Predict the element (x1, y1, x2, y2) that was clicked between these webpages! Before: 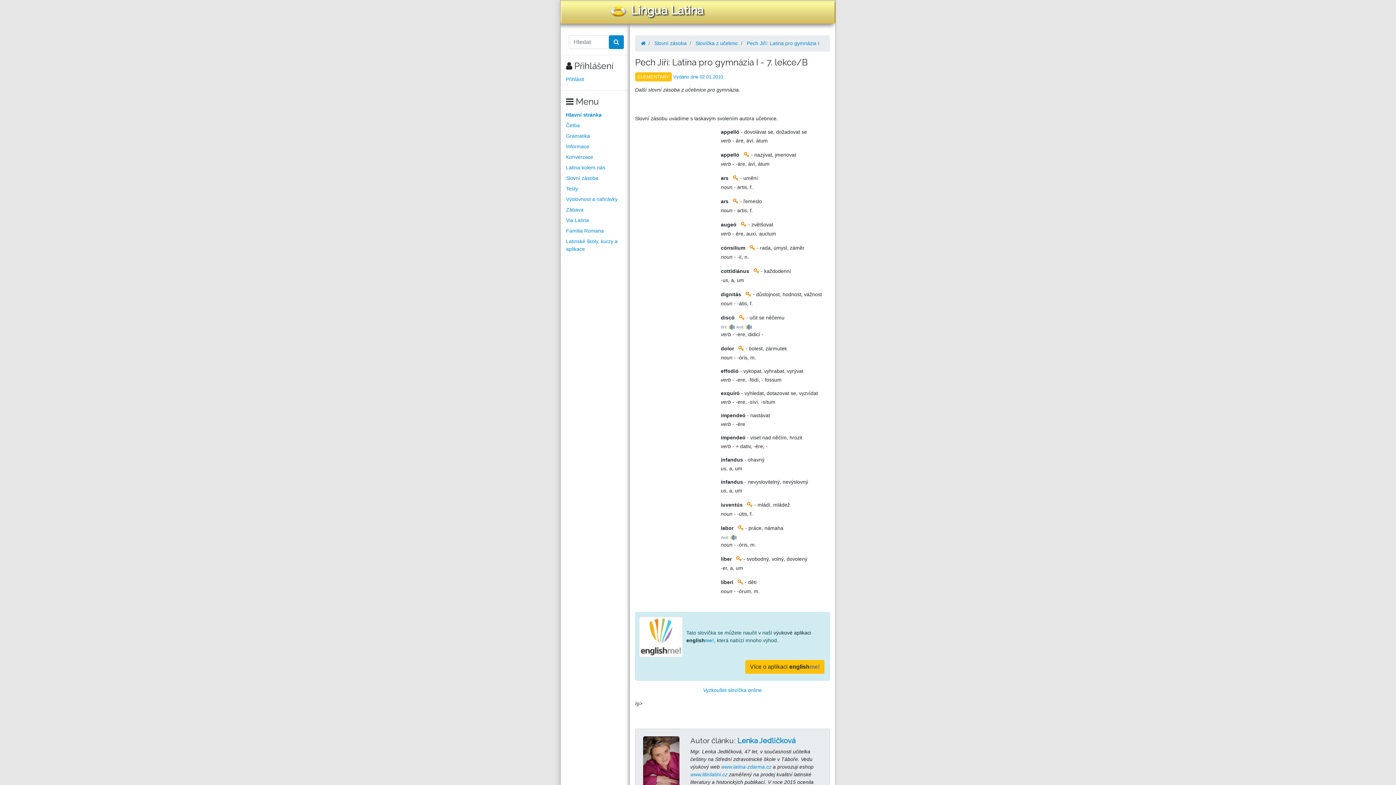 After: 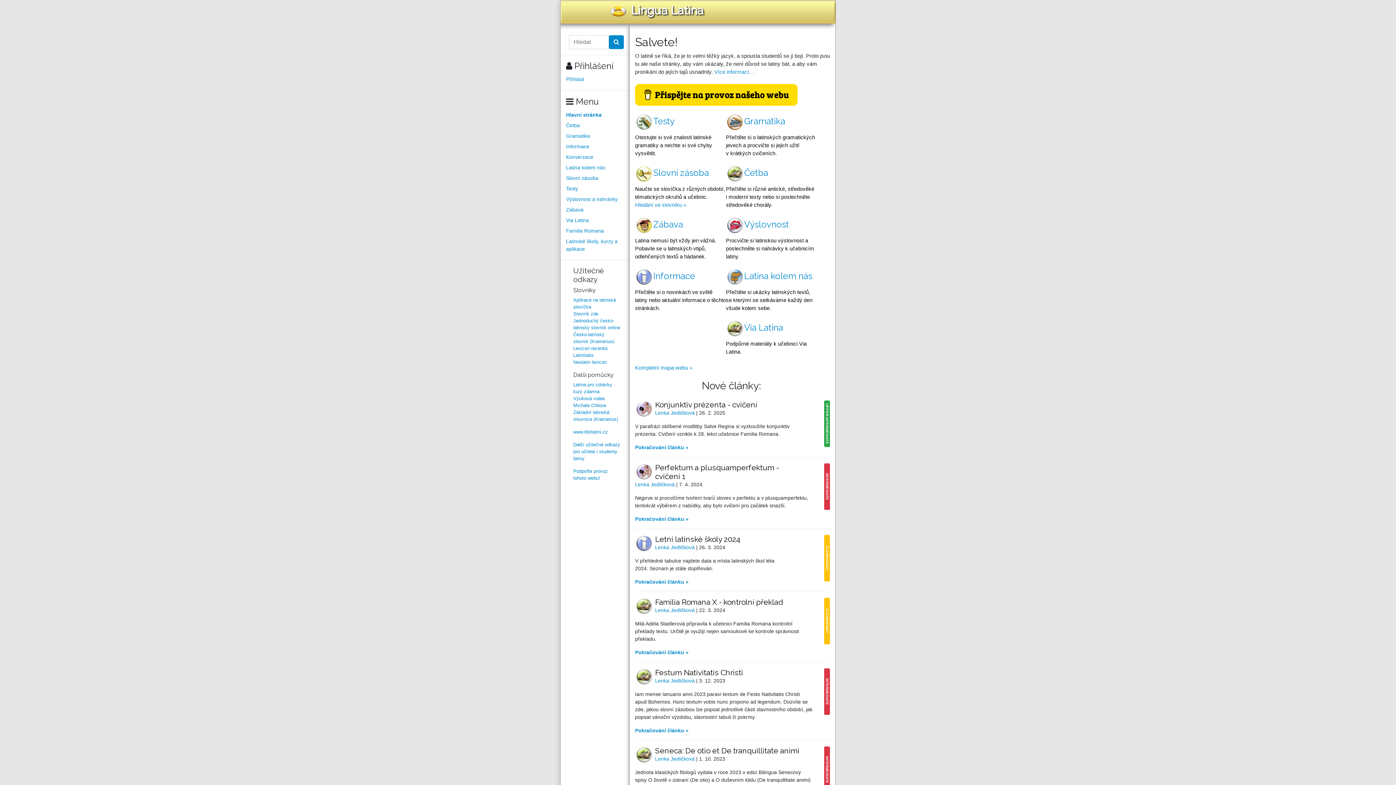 Action: bbox: (721, 764, 771, 770) label: www.latina-zdarma.cz